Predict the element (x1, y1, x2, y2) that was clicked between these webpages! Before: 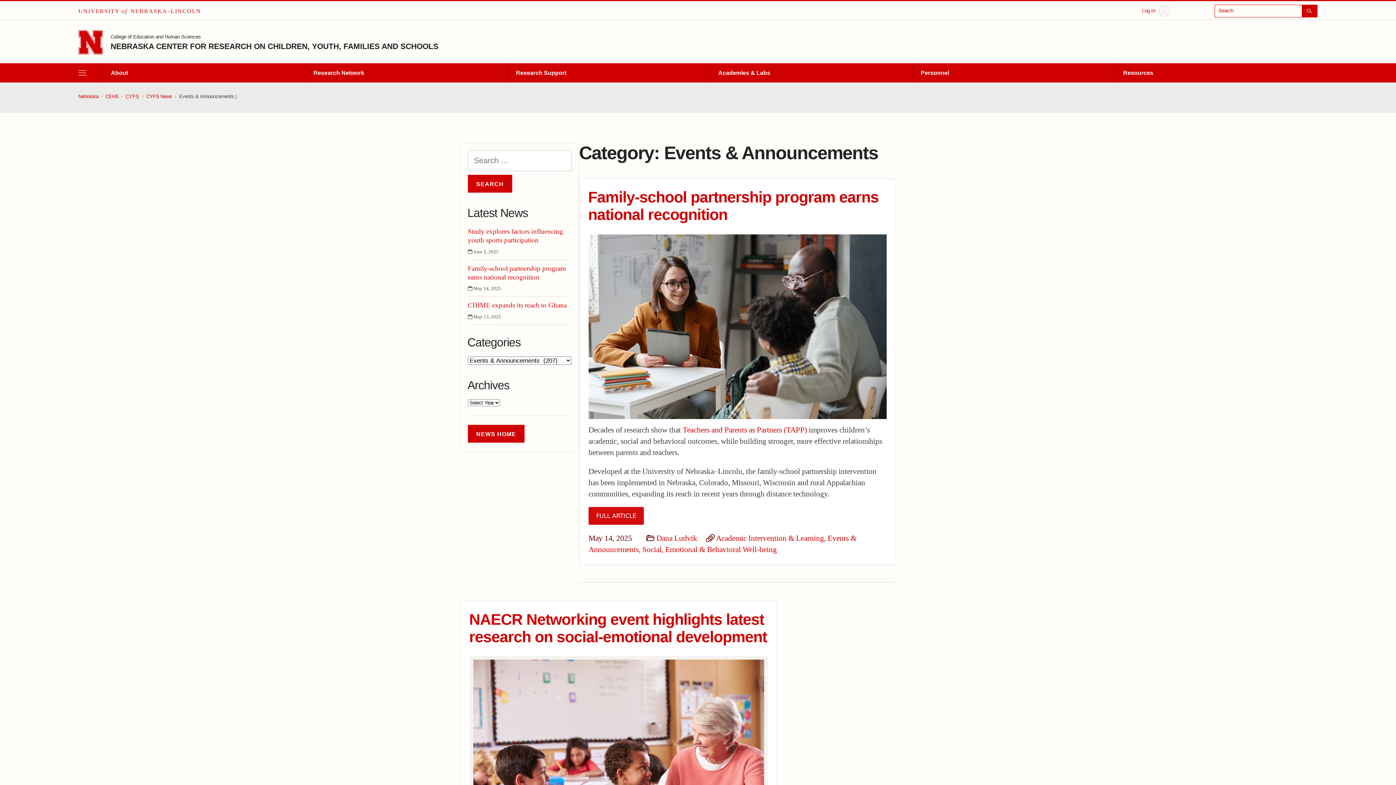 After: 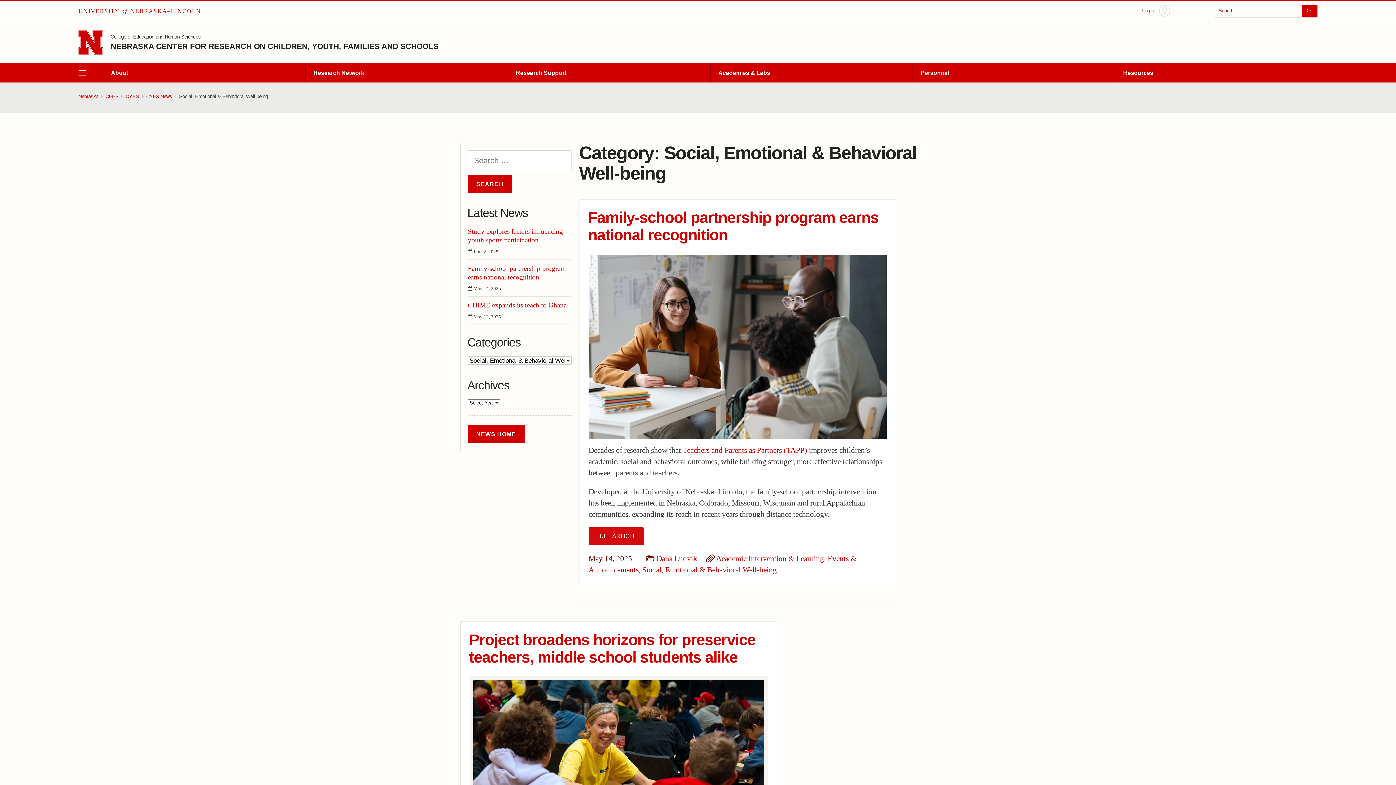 Action: bbox: (642, 545, 777, 554) label: Social, Emotional & Behavioral Well-being